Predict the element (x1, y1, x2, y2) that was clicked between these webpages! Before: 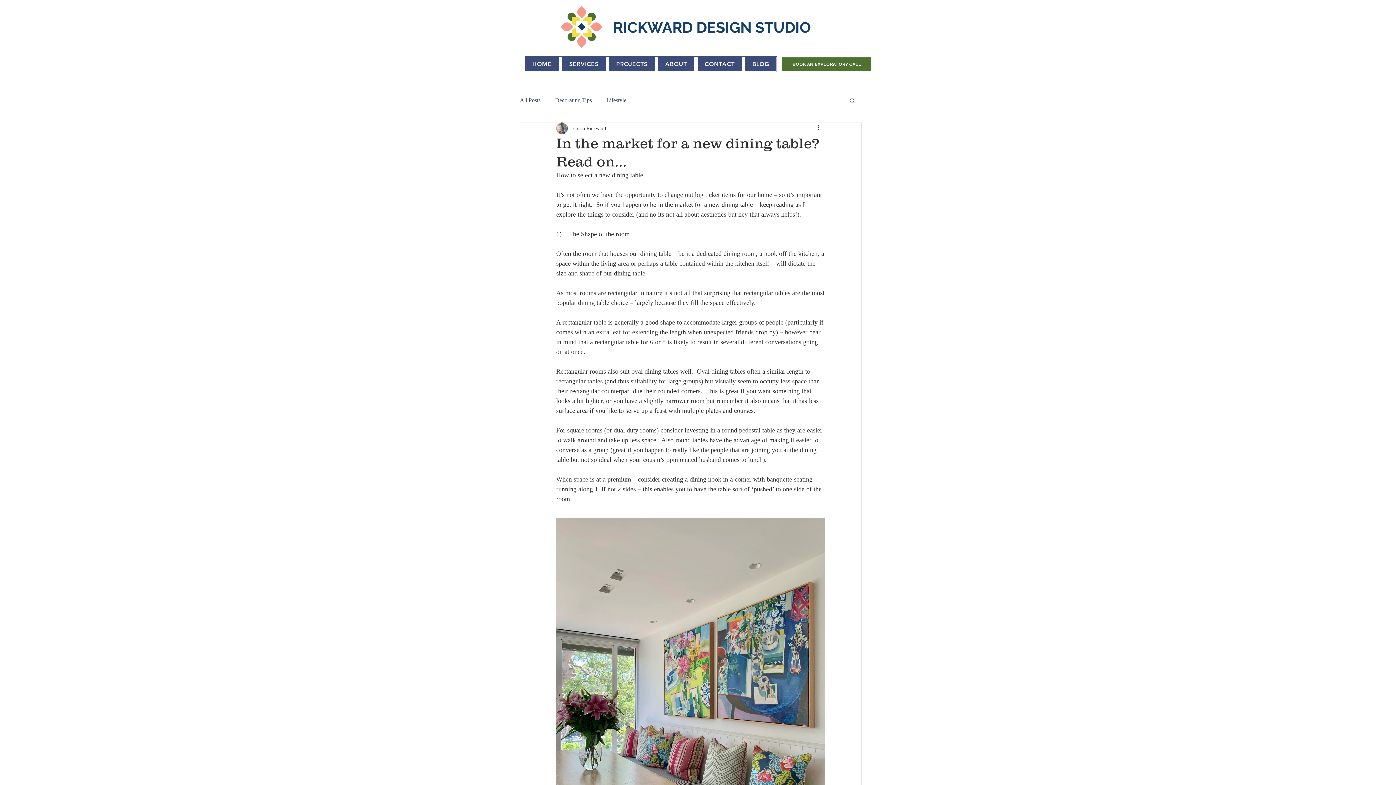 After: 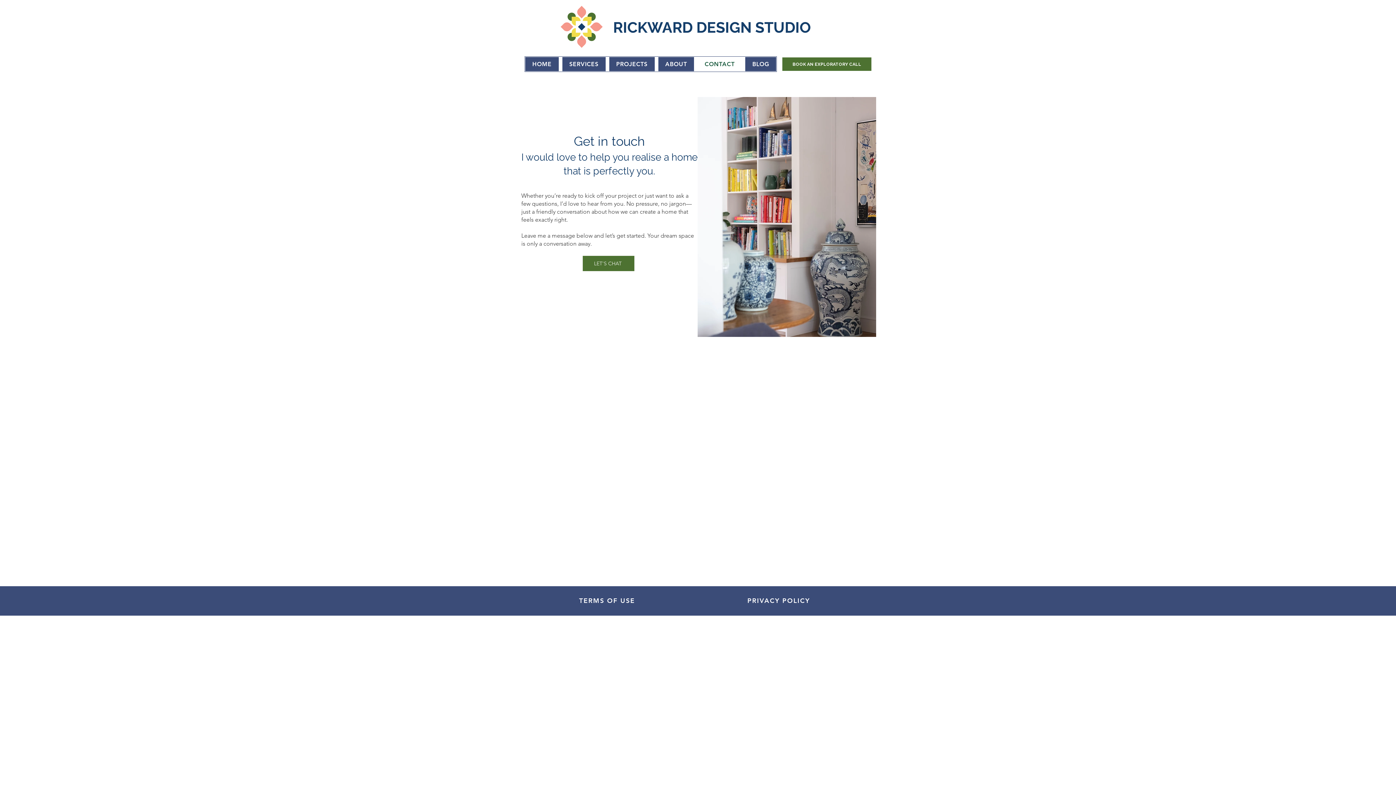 Action: label: CONTACT bbox: (697, 56, 742, 71)